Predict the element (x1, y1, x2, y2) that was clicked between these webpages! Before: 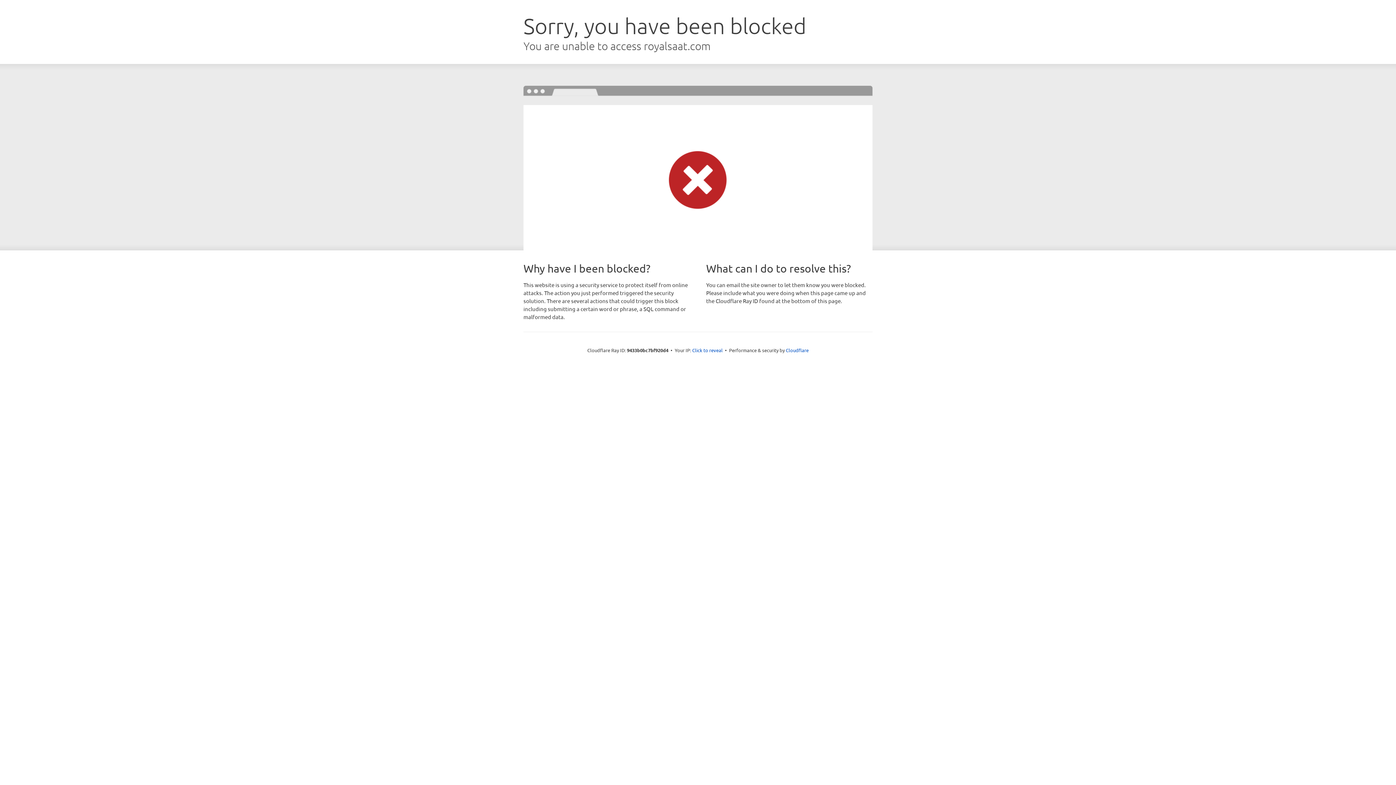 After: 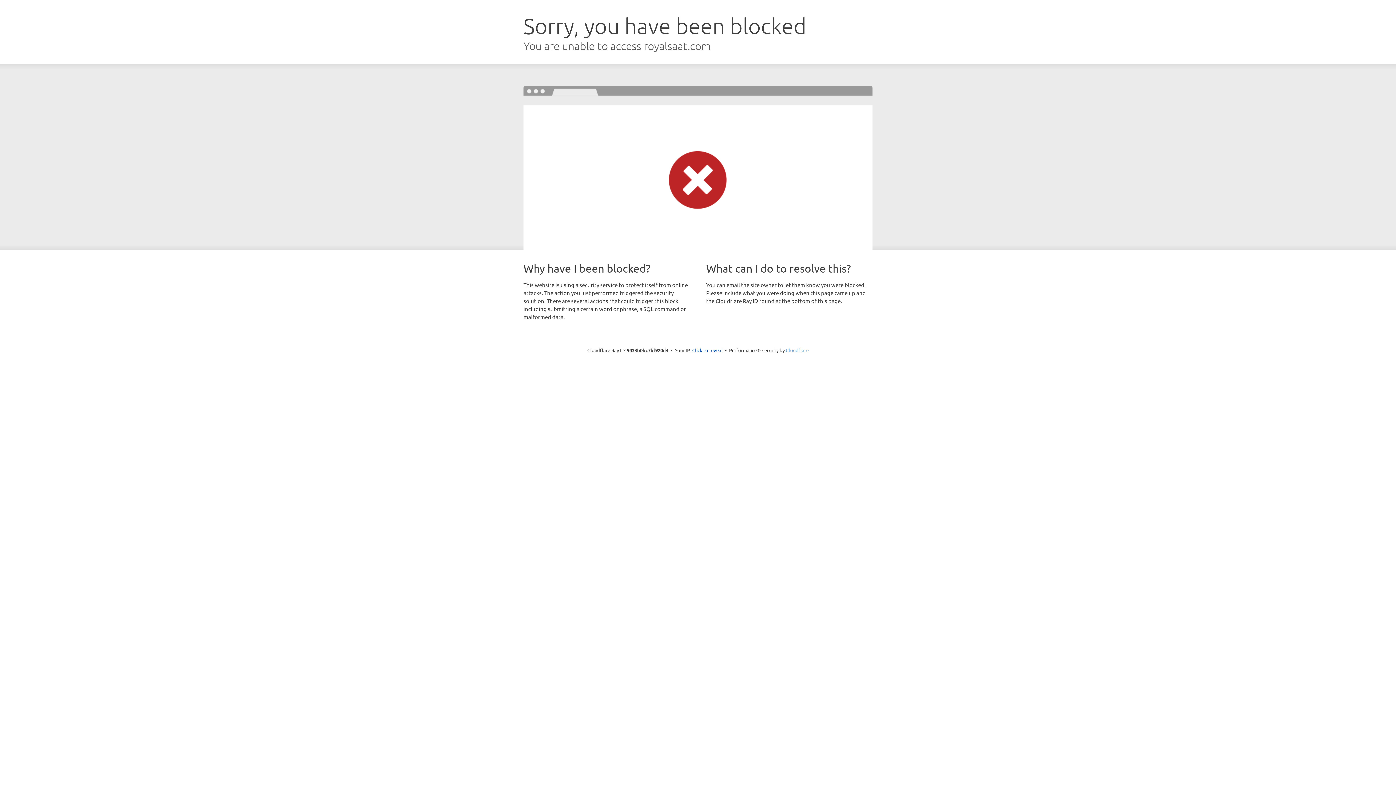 Action: bbox: (786, 347, 808, 353) label: Cloudflare